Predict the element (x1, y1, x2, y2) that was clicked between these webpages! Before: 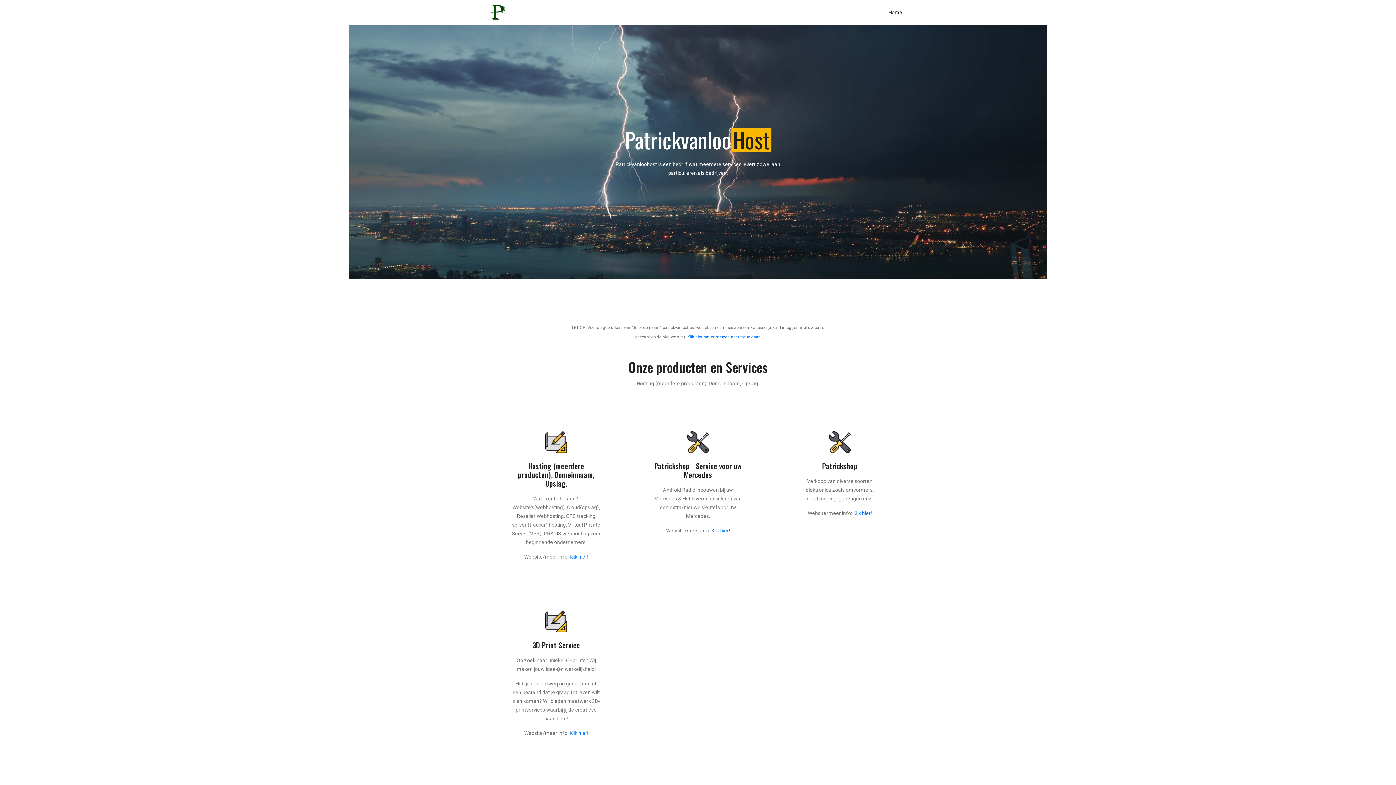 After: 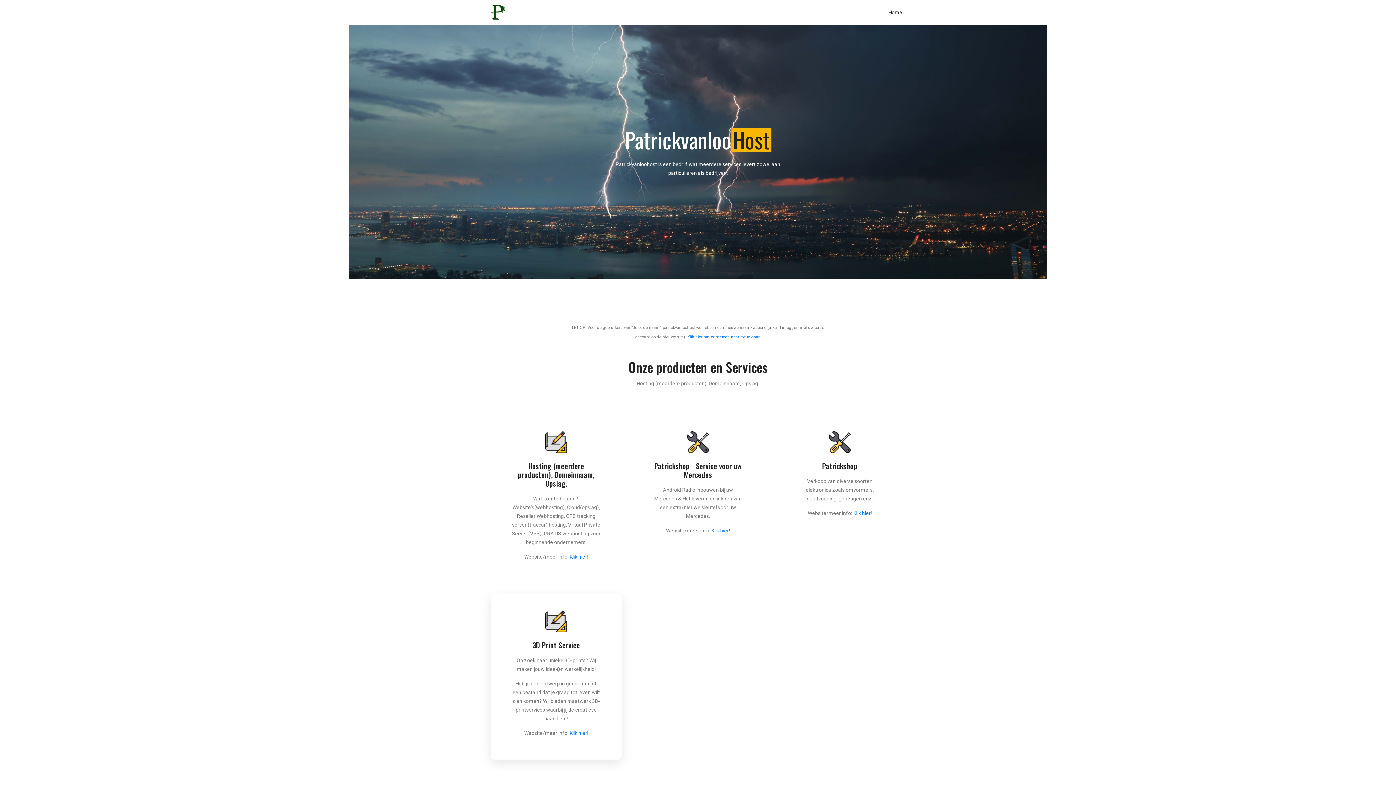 Action: label: 3D Print Service bbox: (510, 641, 601, 649)